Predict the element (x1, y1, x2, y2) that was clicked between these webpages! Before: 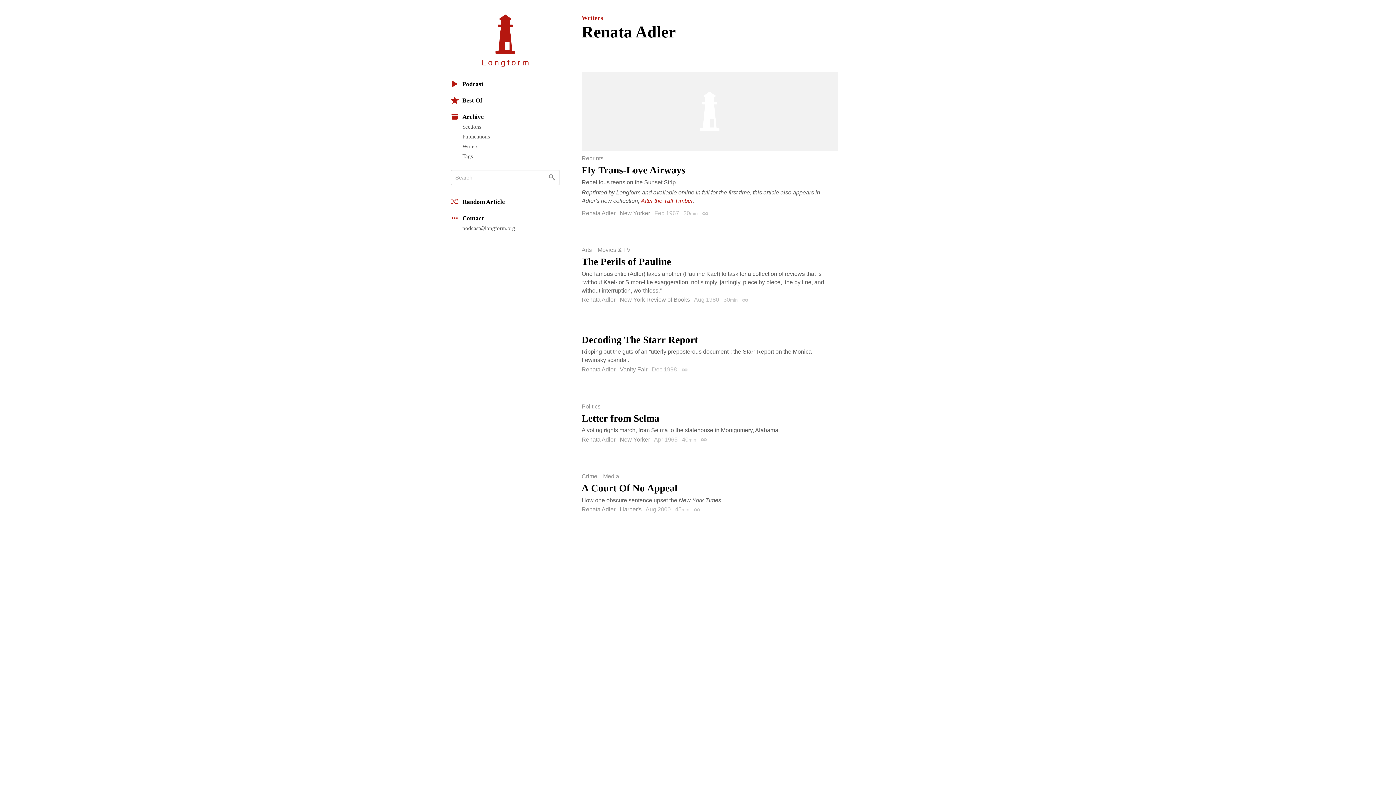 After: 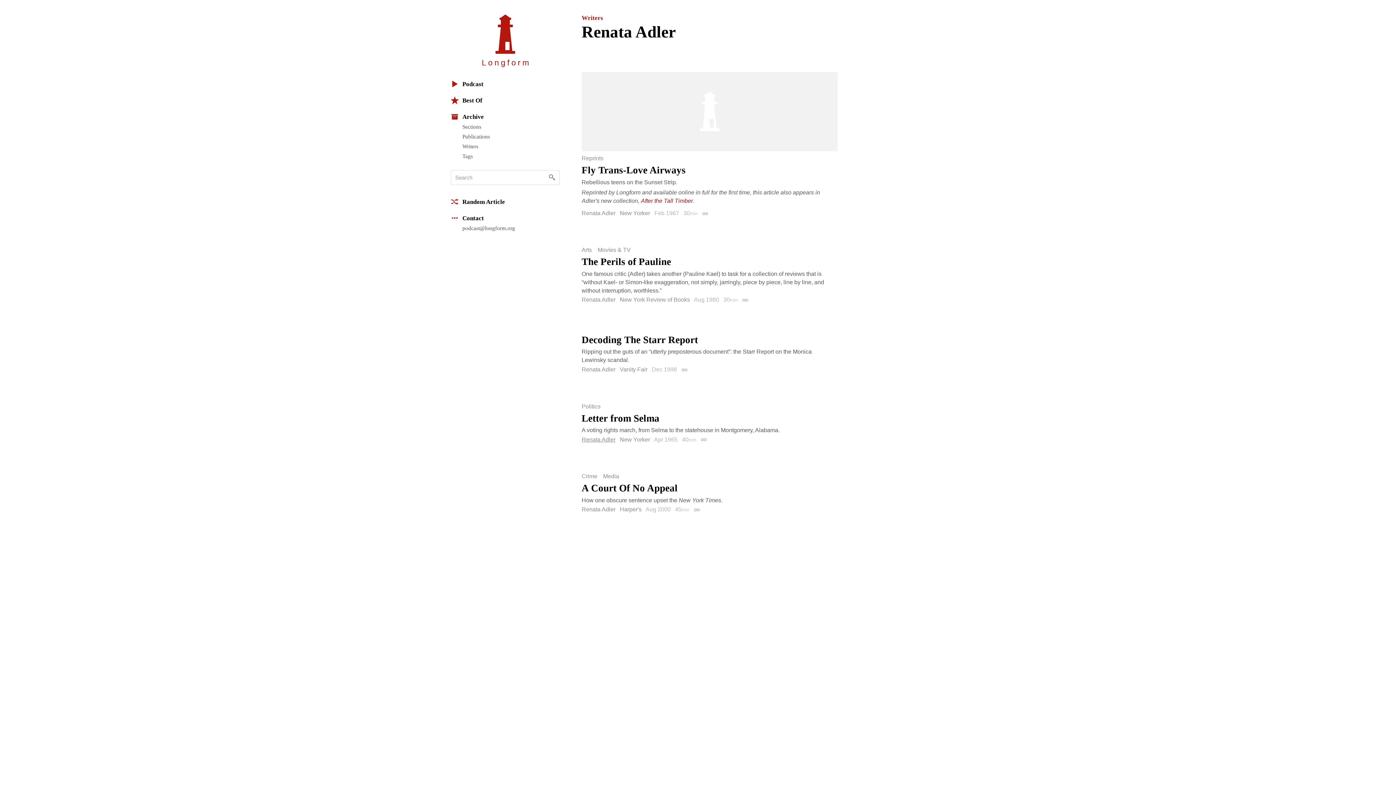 Action: bbox: (581, 436, 615, 443) label: Renata Adler